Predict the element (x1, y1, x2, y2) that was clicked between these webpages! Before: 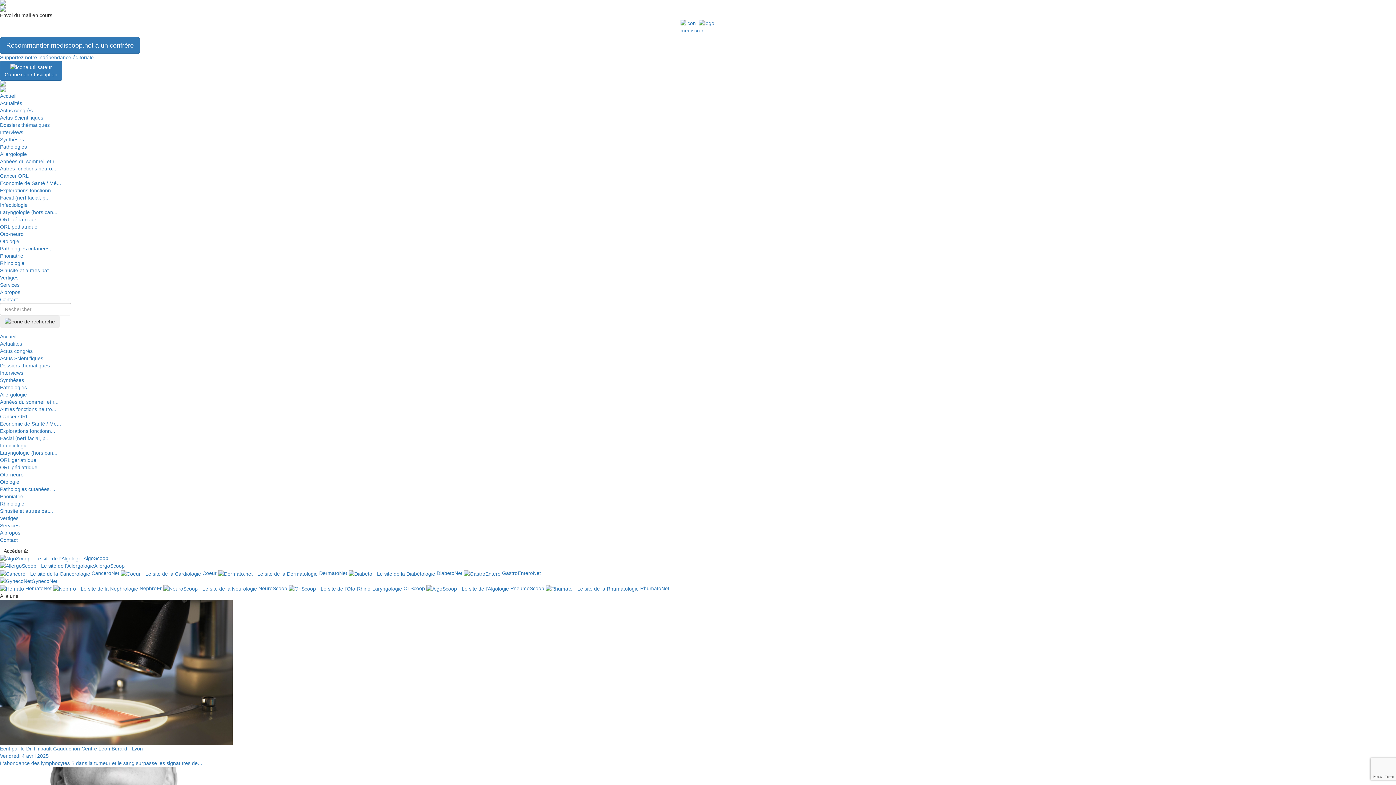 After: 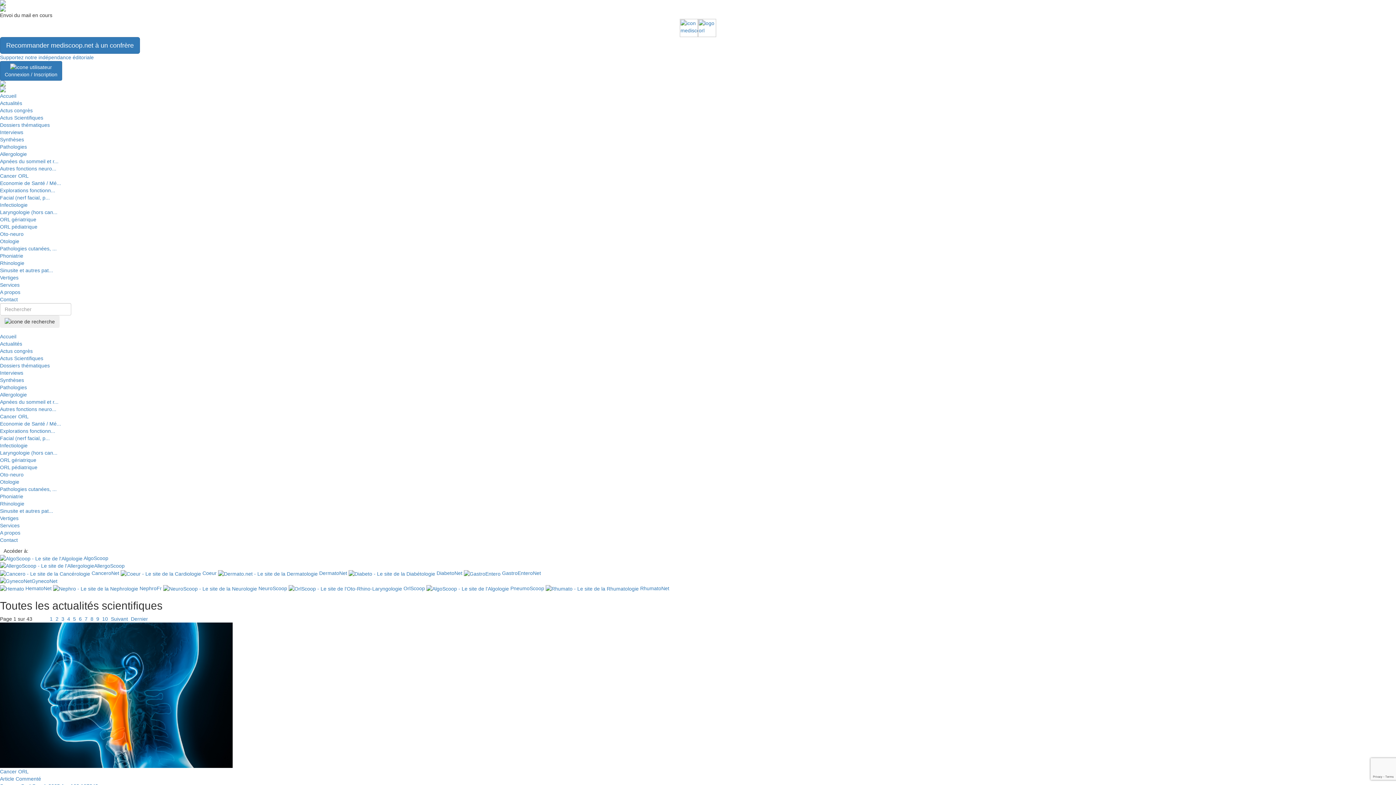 Action: bbox: (0, 355, 43, 361) label: Actus Scientifiques